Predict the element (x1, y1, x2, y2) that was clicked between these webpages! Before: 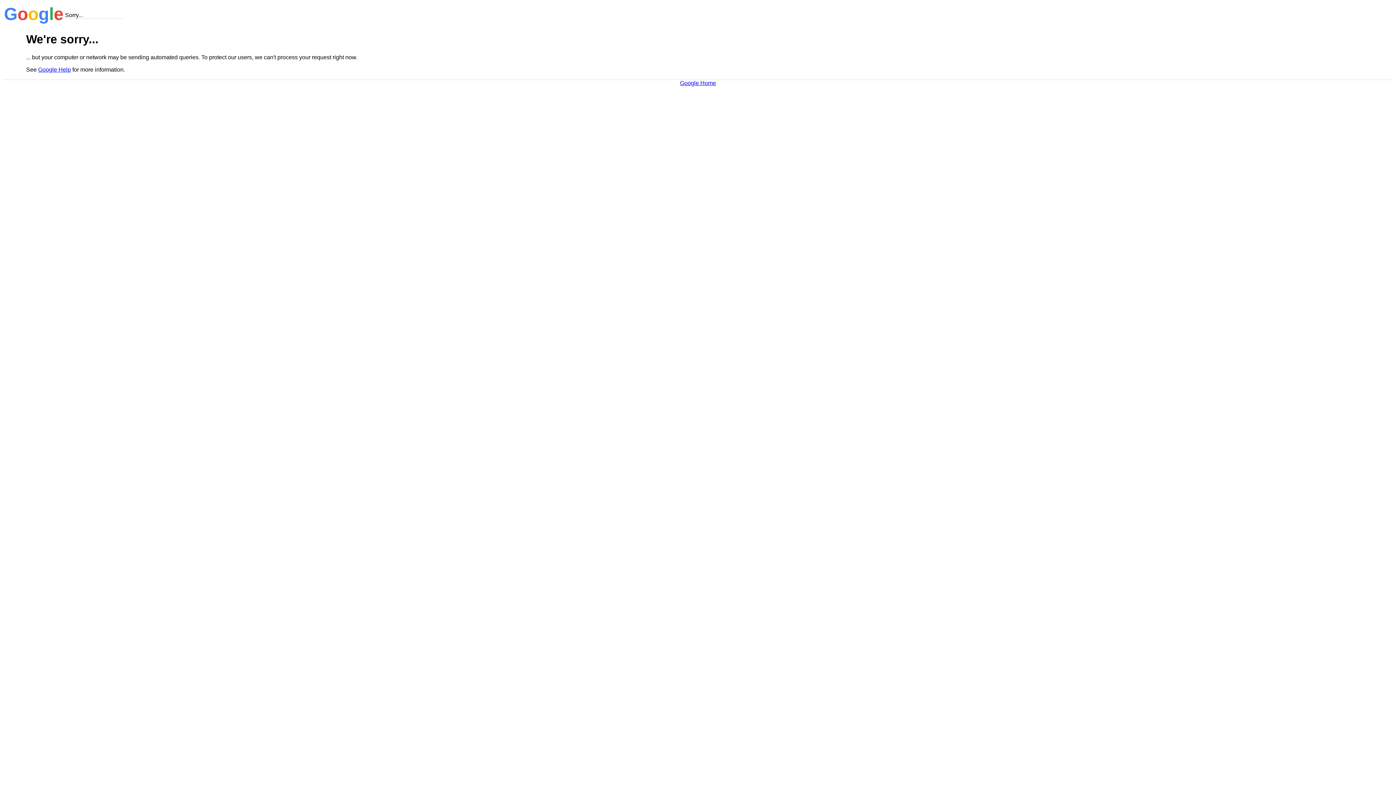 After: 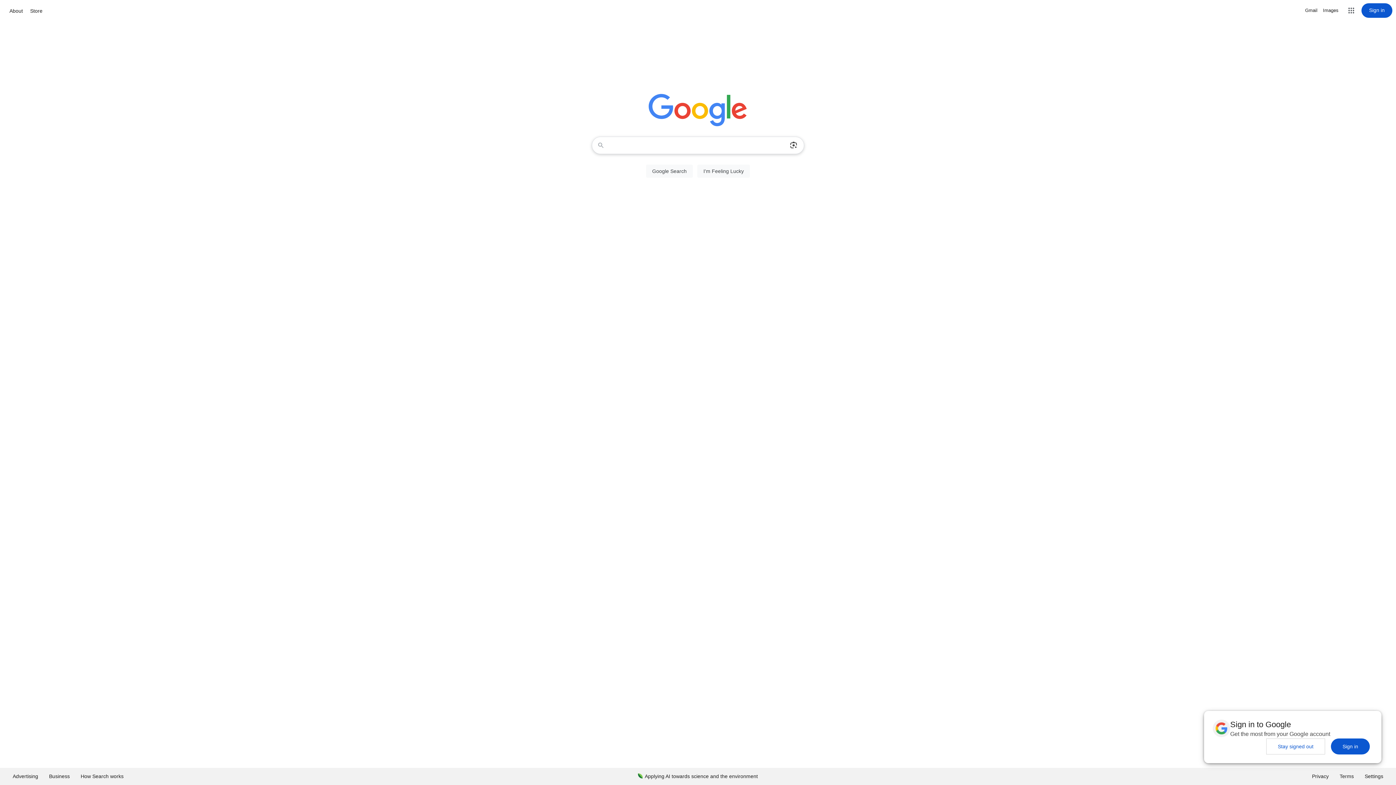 Action: label: Google Home bbox: (680, 79, 716, 86)